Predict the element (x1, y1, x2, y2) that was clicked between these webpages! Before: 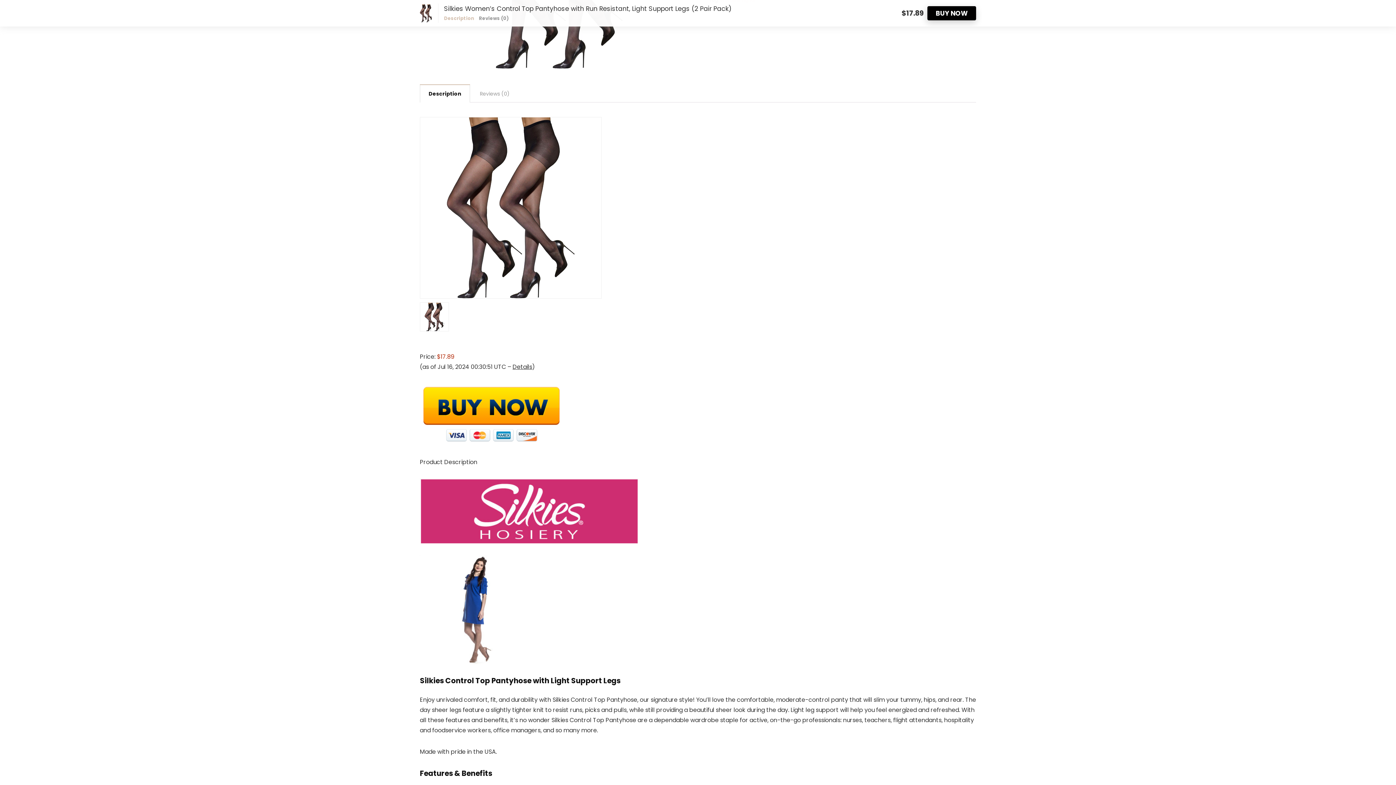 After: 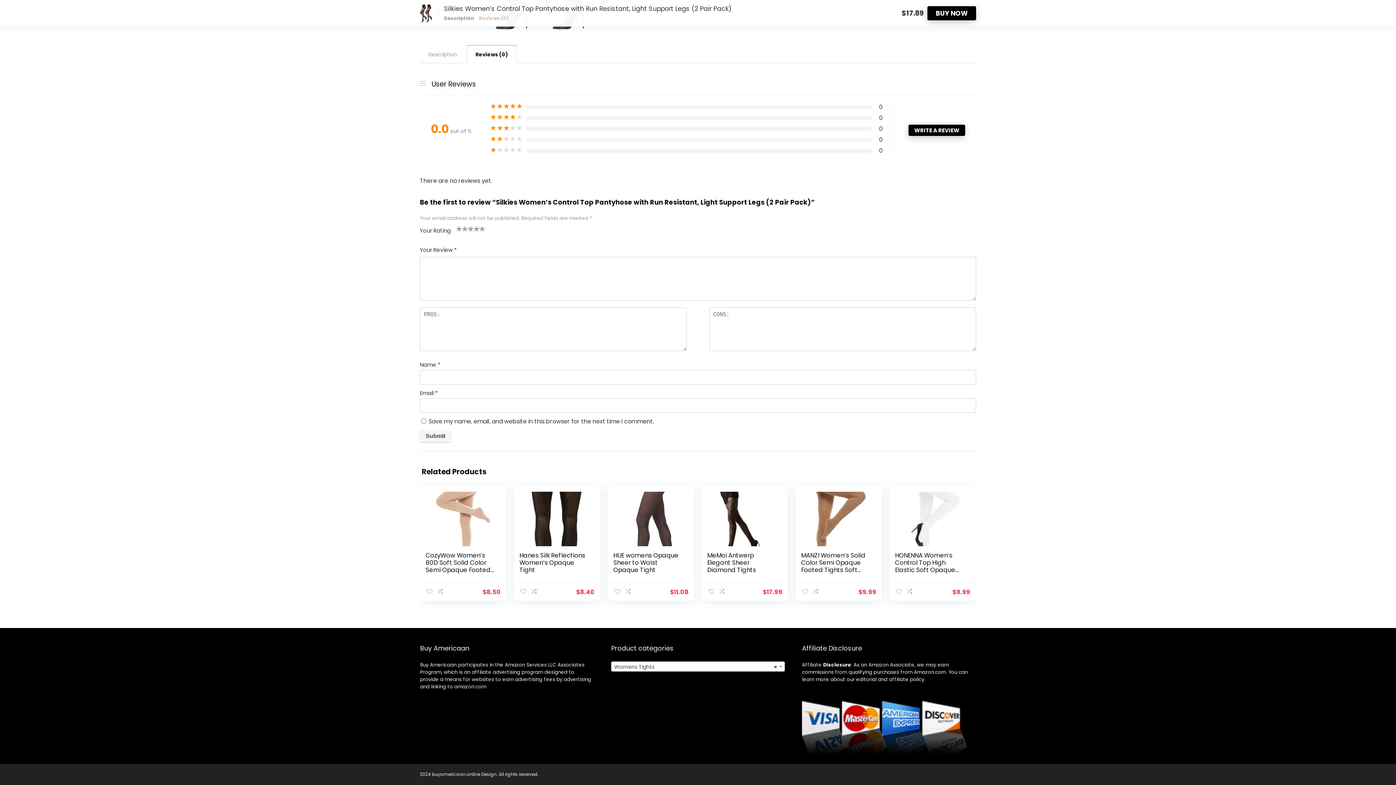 Action: bbox: (471, 85, 518, 102) label: Reviews (0)